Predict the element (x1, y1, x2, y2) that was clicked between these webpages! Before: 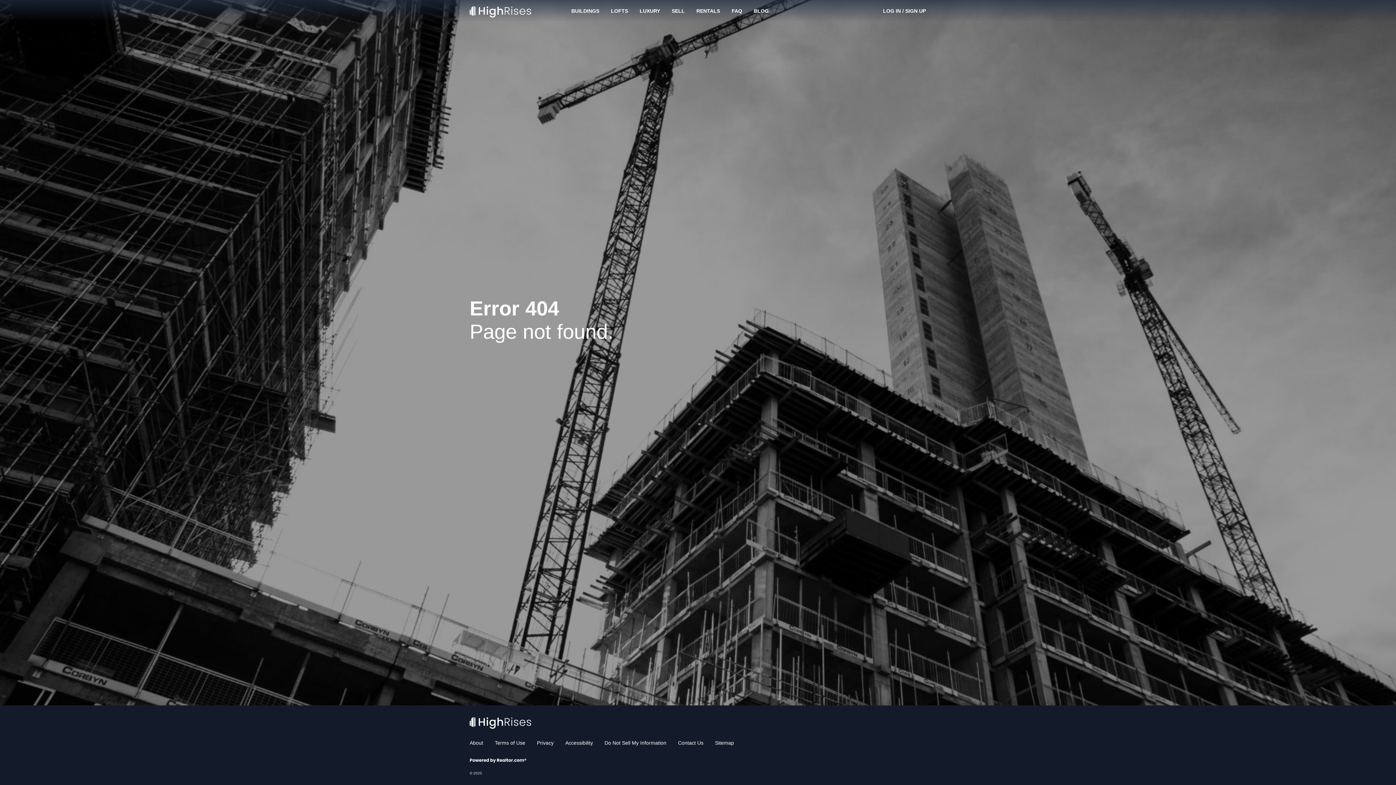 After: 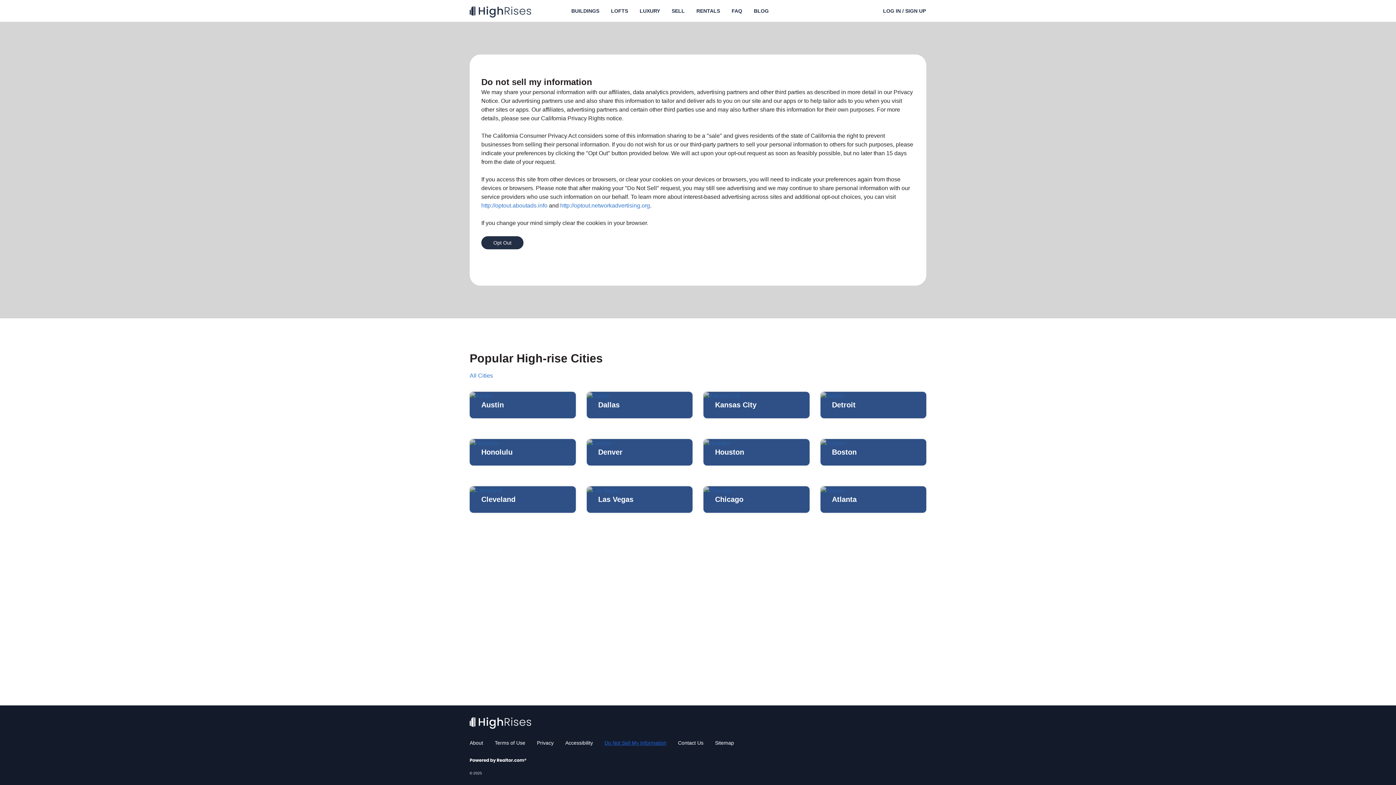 Action: label: Do Not Sell My Information bbox: (604, 740, 666, 746)